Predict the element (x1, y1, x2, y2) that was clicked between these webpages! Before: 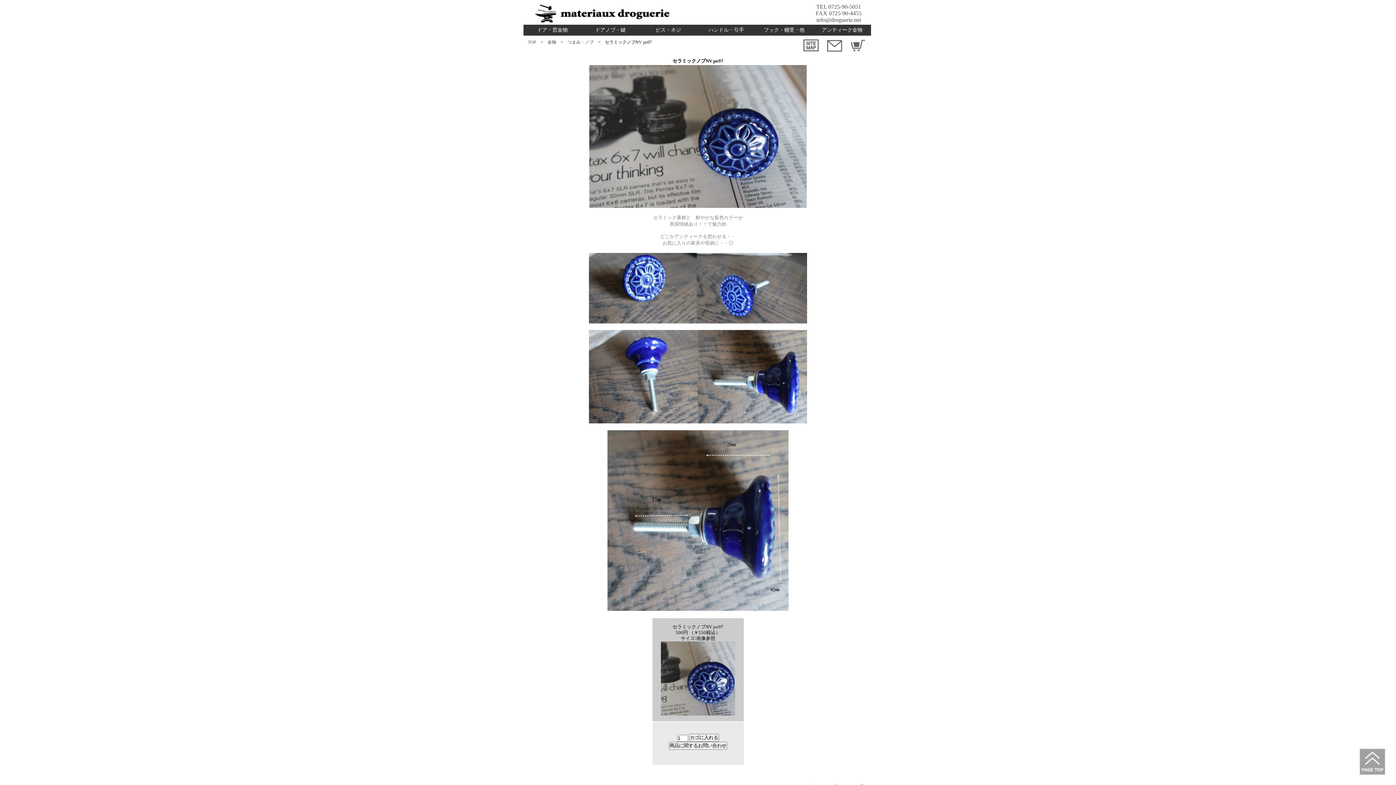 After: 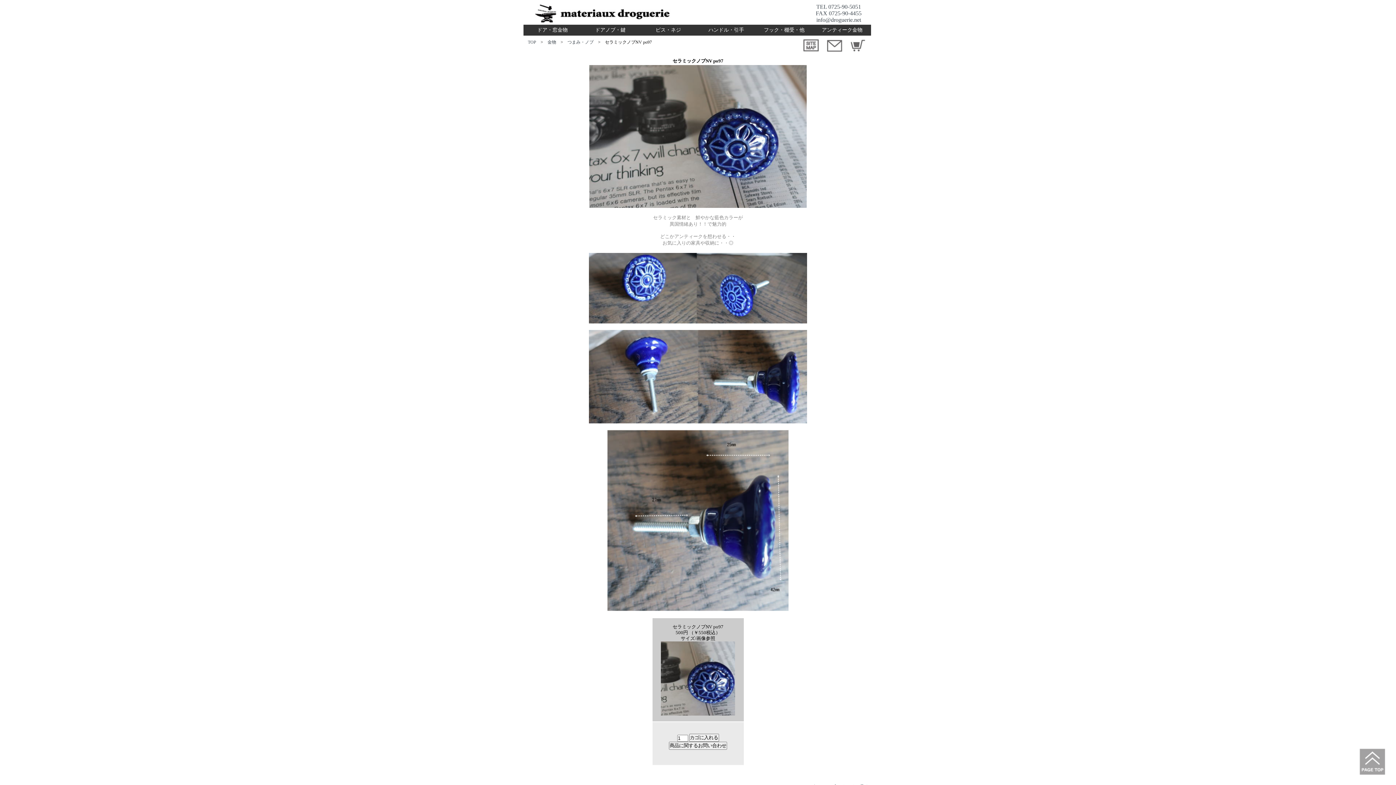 Action: bbox: (816, 16, 861, 22) label: info@droguerie.net